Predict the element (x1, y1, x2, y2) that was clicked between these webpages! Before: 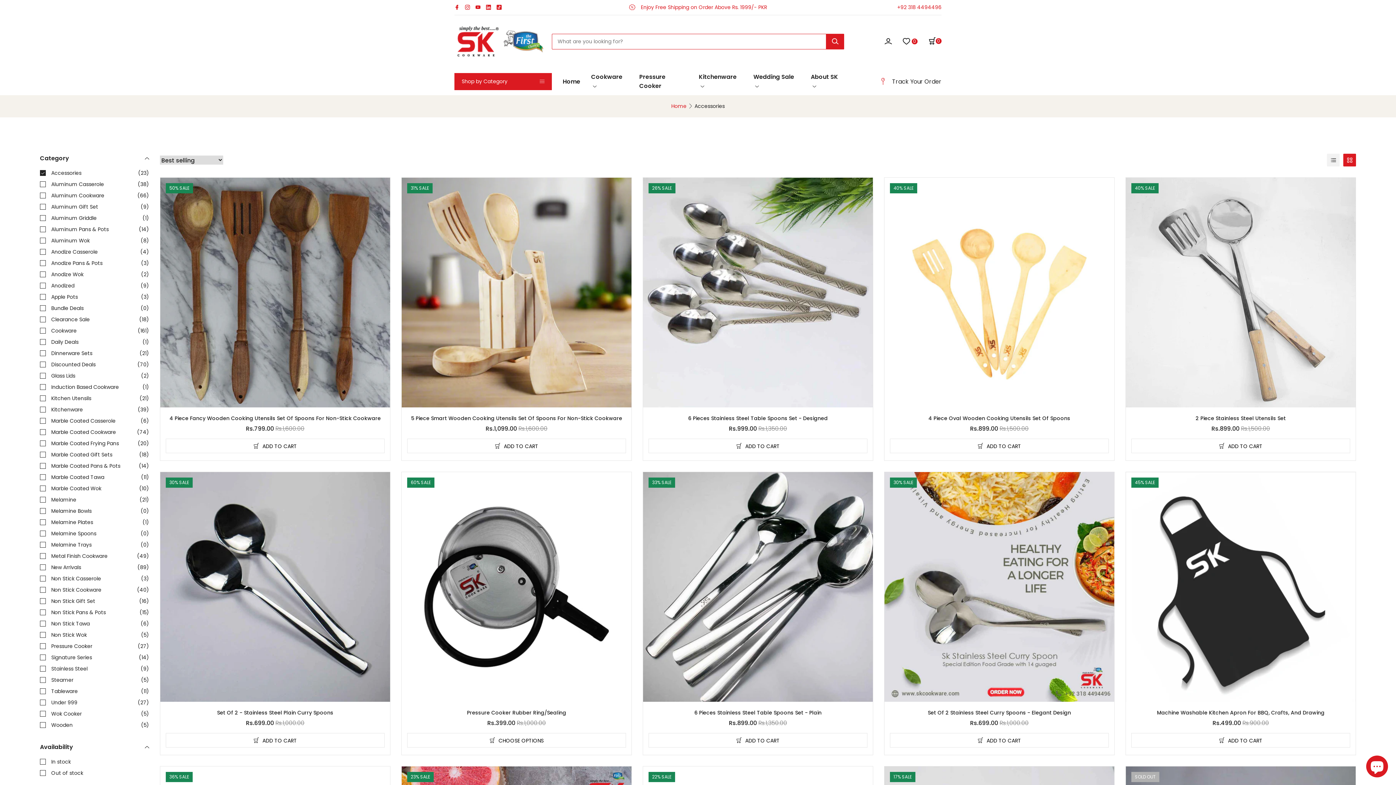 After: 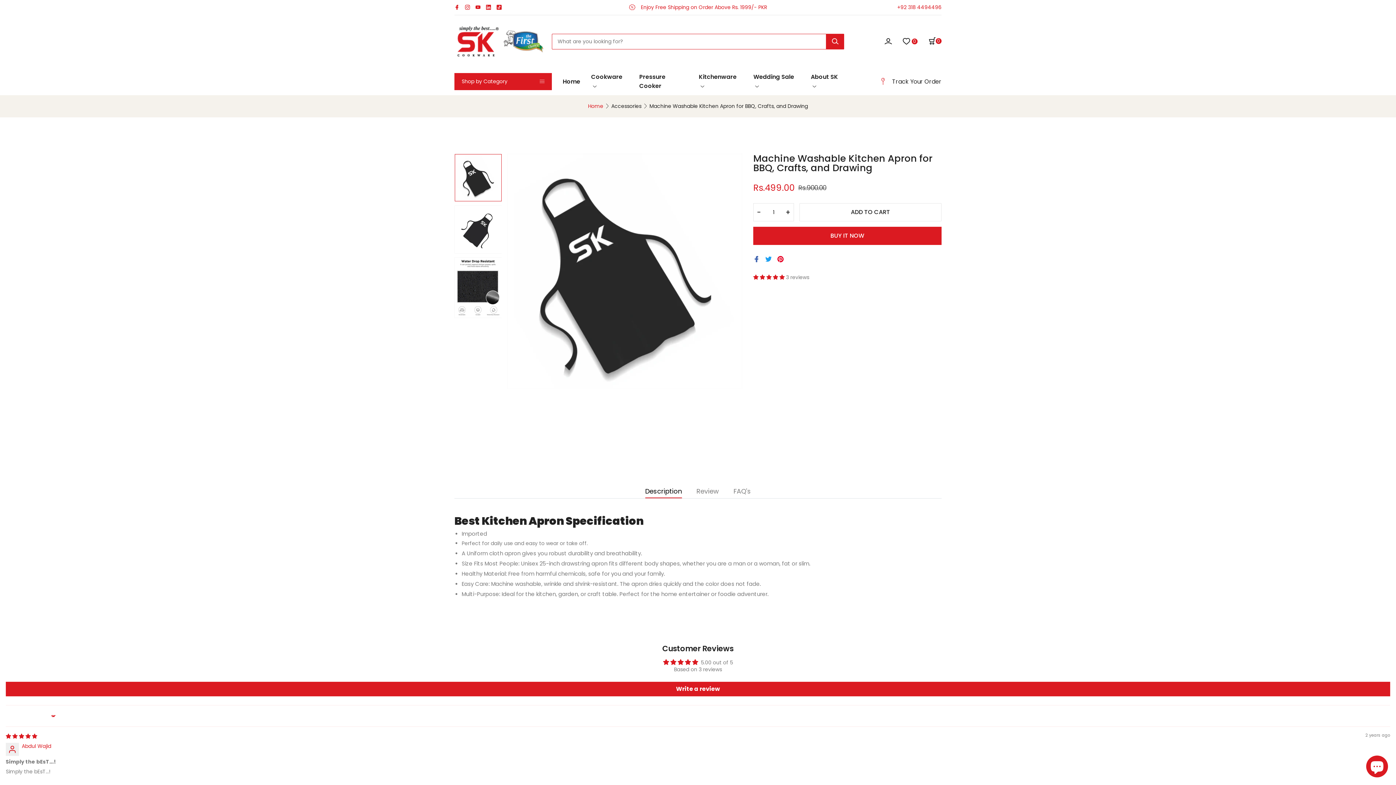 Action: label: Machine Washable Kitchen Apron For BBQ, Crafts, And Drawing bbox: (1157, 709, 1324, 717)